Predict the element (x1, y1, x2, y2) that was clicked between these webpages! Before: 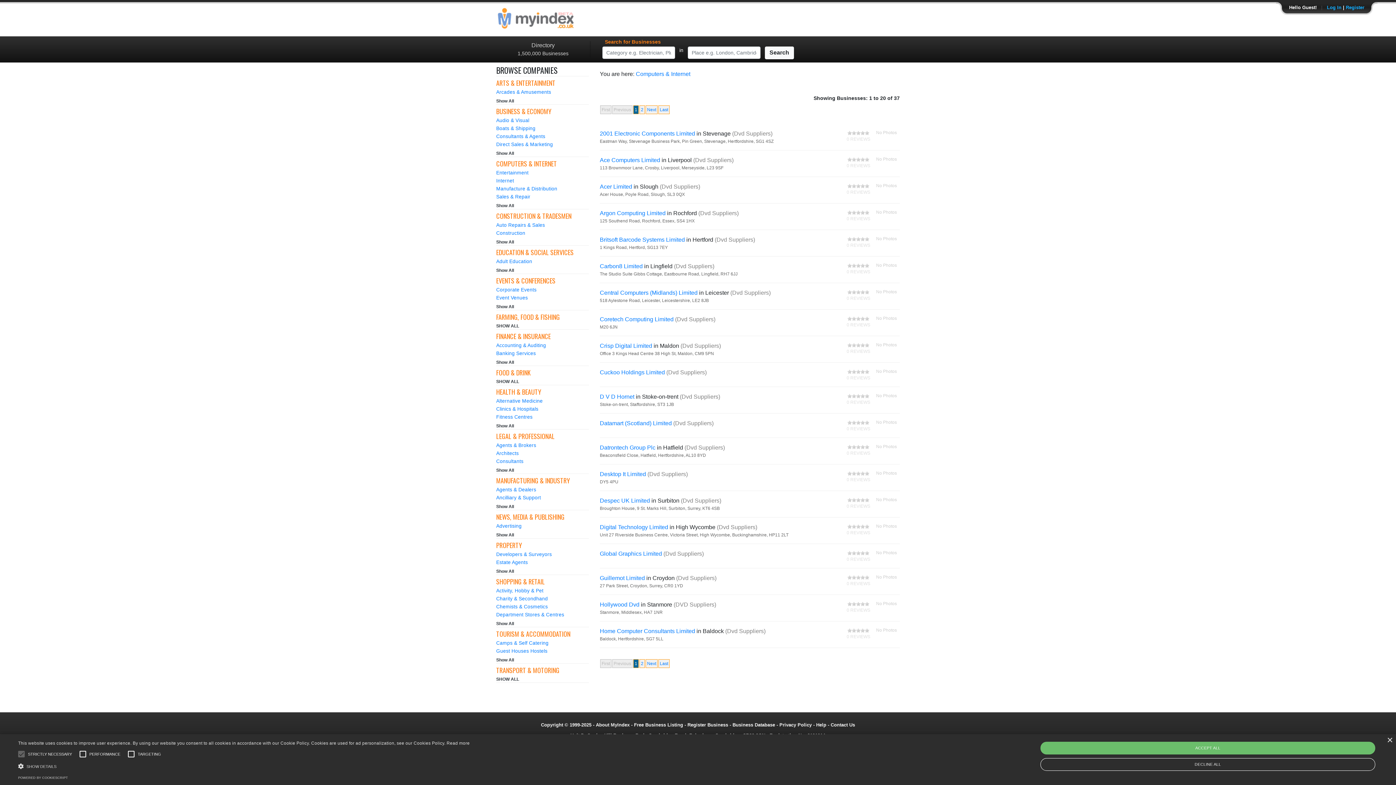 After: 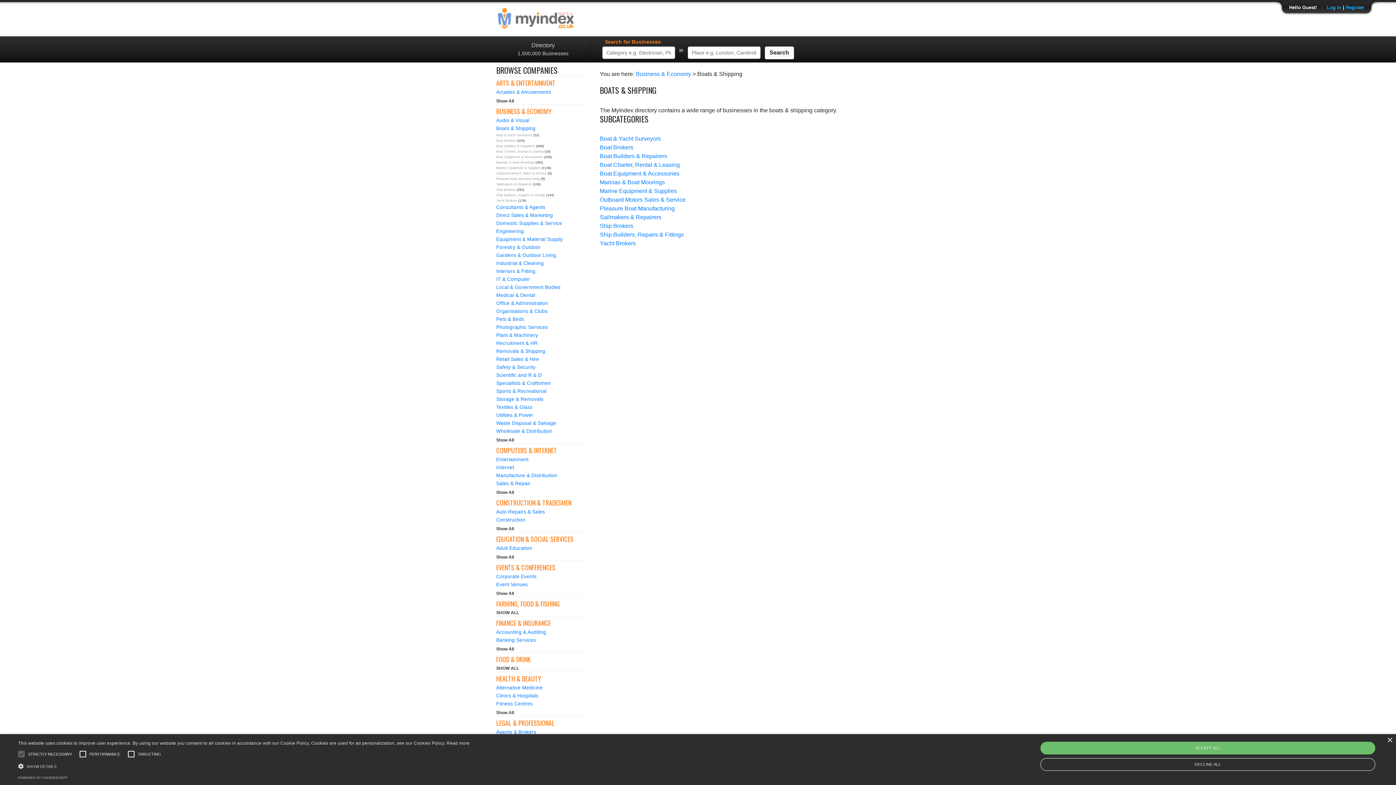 Action: label: Boats & Shipping bbox: (496, 125, 535, 131)